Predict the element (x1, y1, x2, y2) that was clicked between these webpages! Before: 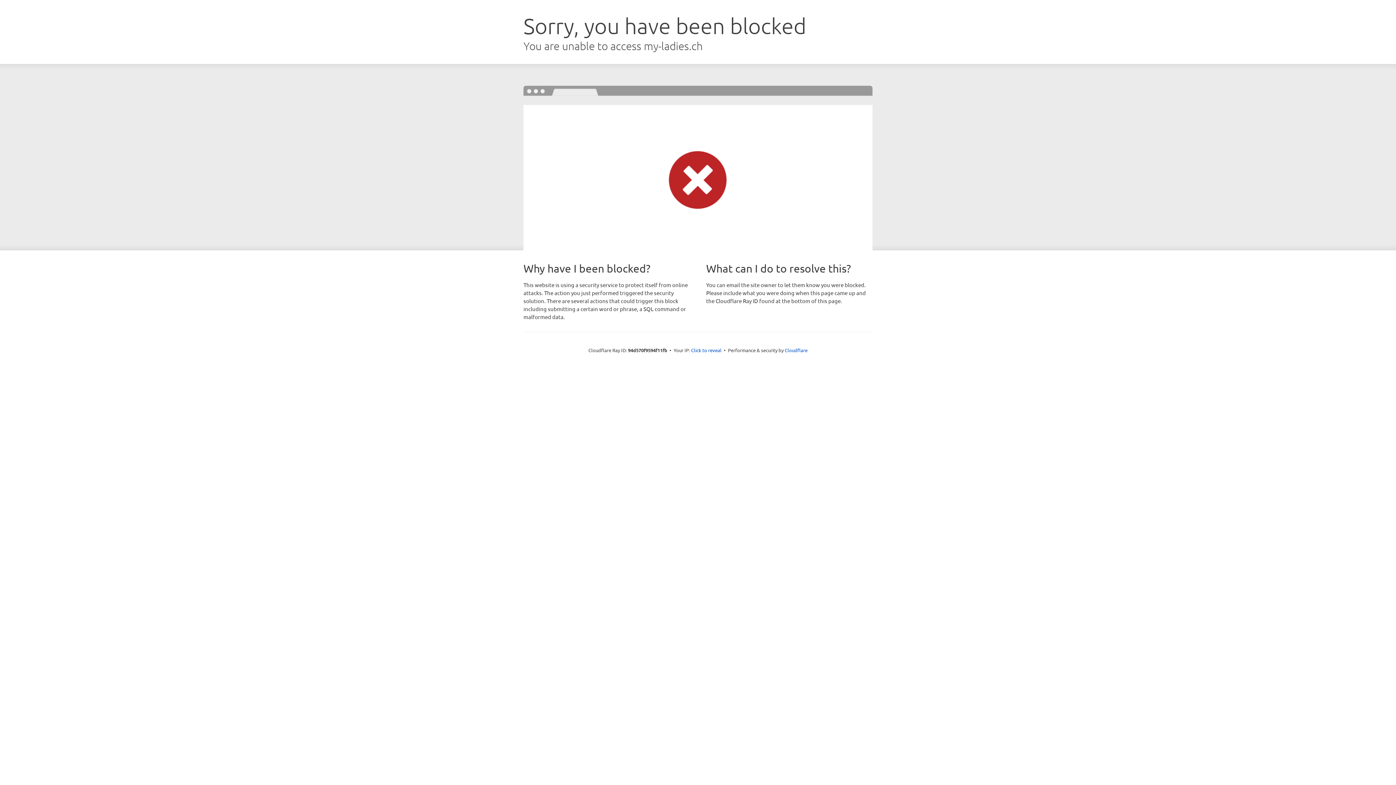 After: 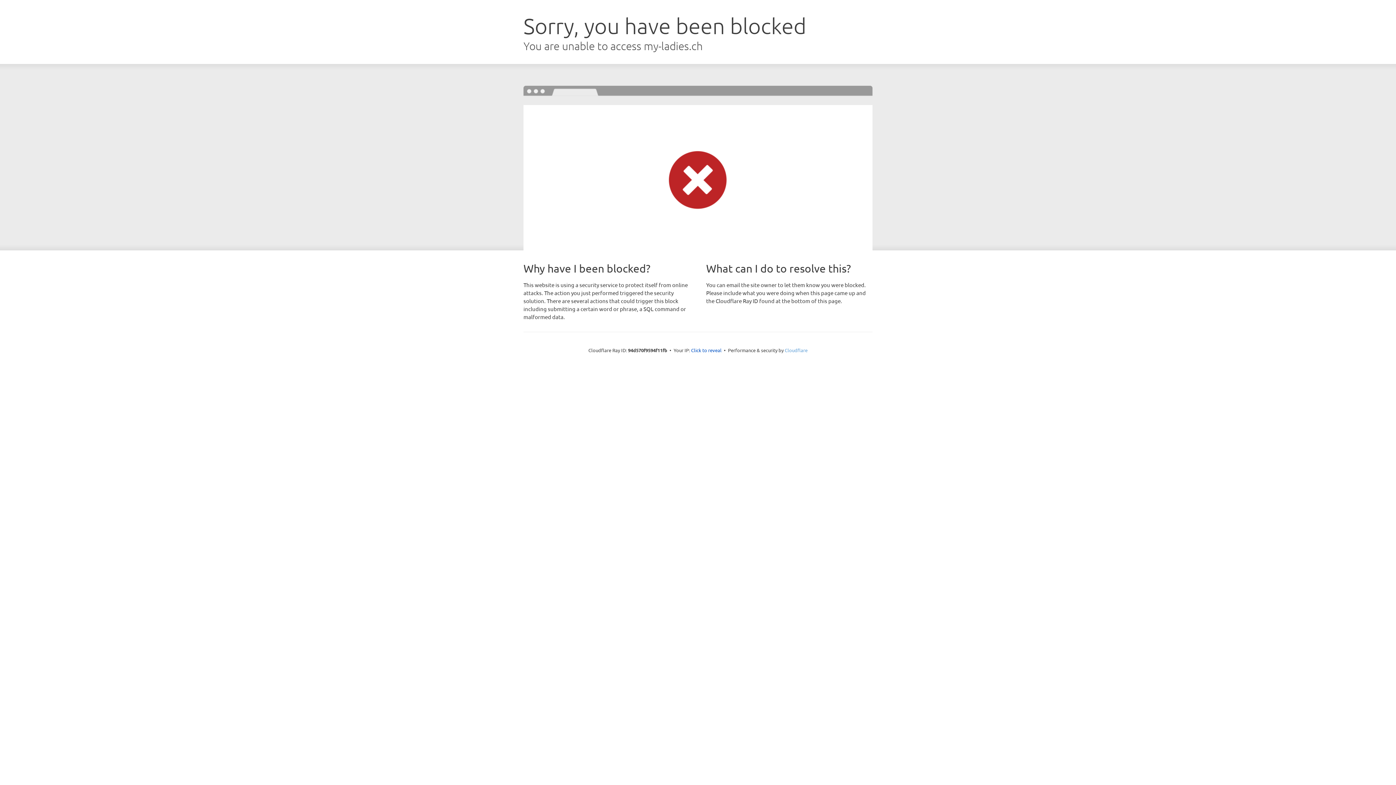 Action: bbox: (784, 347, 807, 353) label: Cloudflare